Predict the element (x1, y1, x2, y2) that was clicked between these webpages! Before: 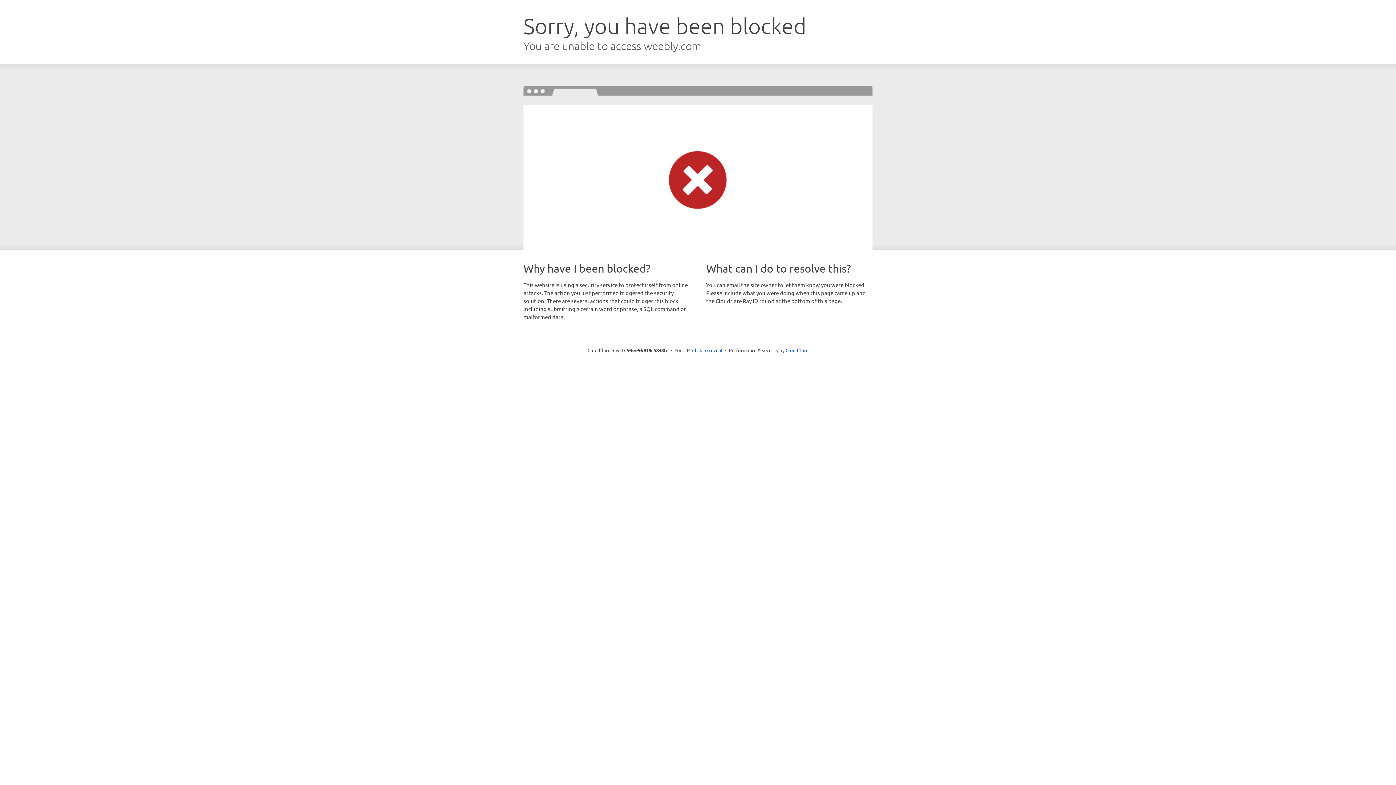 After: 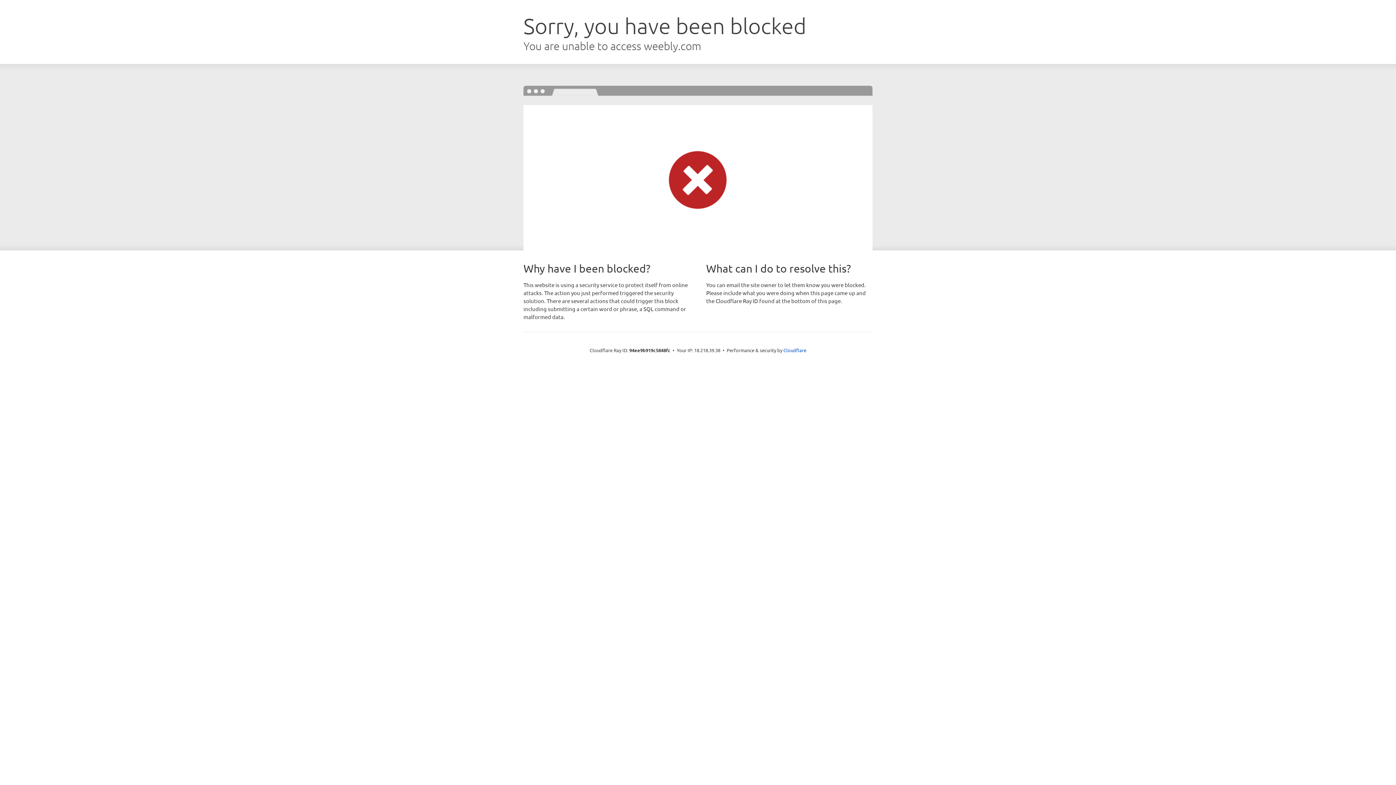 Action: label: Click to reveal bbox: (692, 346, 722, 353)